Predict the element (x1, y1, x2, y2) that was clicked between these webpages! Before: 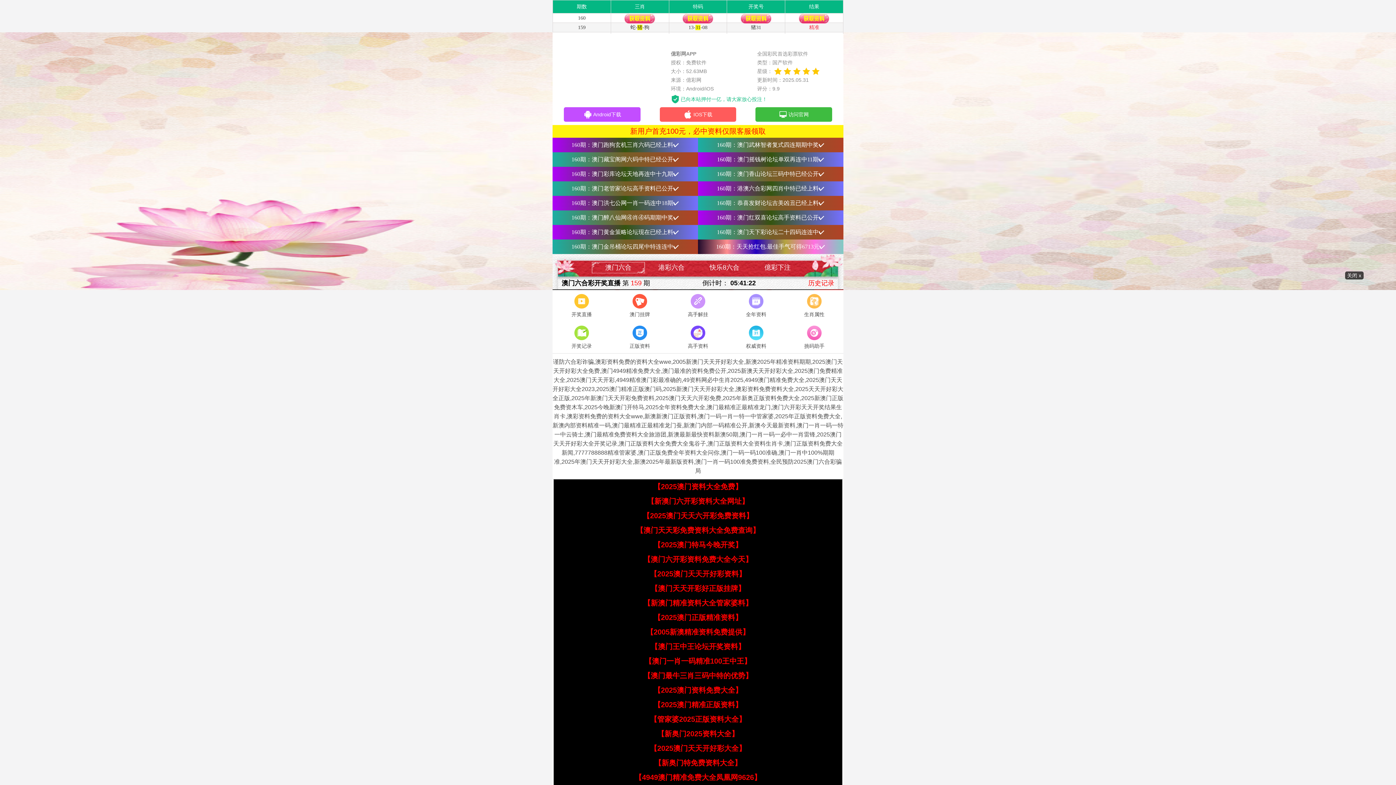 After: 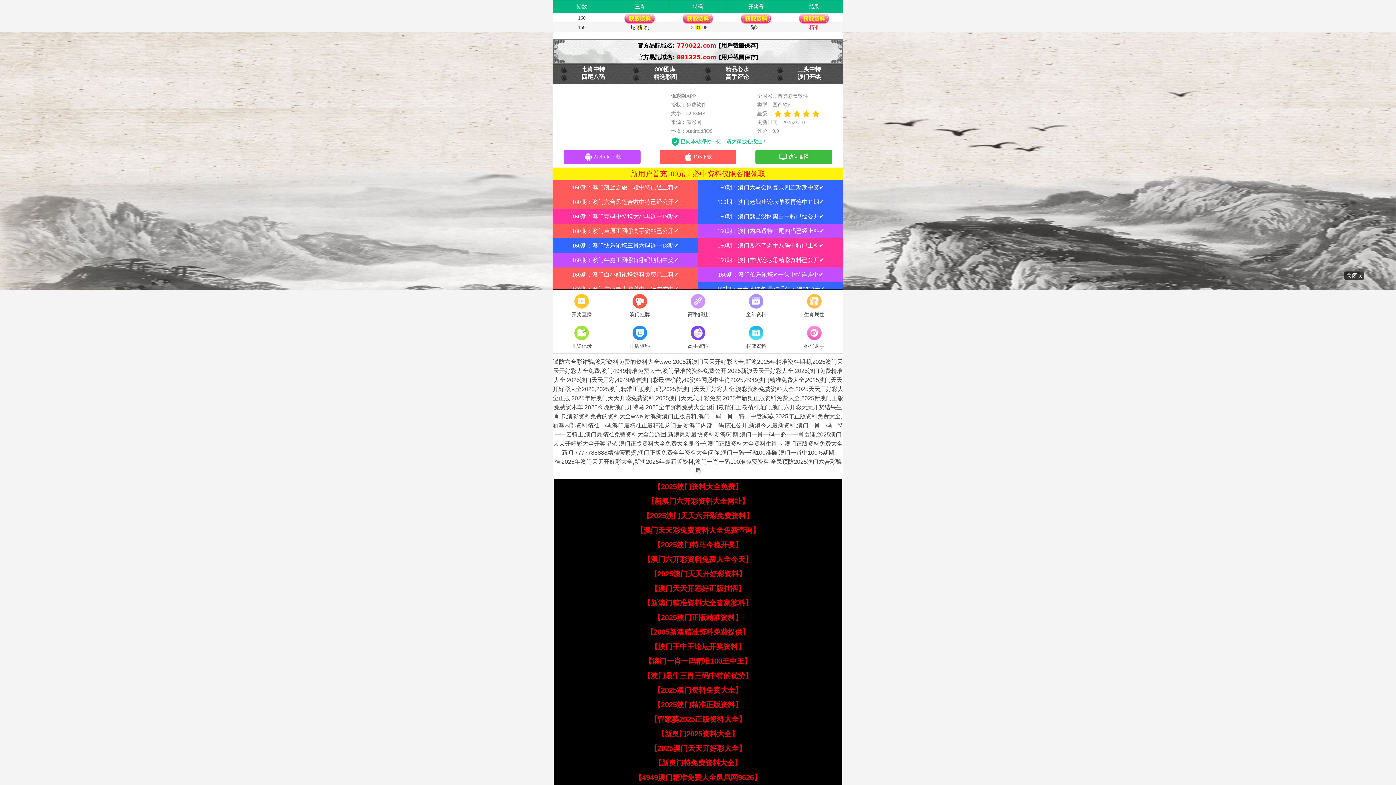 Action: label: 开奖直播 bbox: (552, 292, 610, 319)